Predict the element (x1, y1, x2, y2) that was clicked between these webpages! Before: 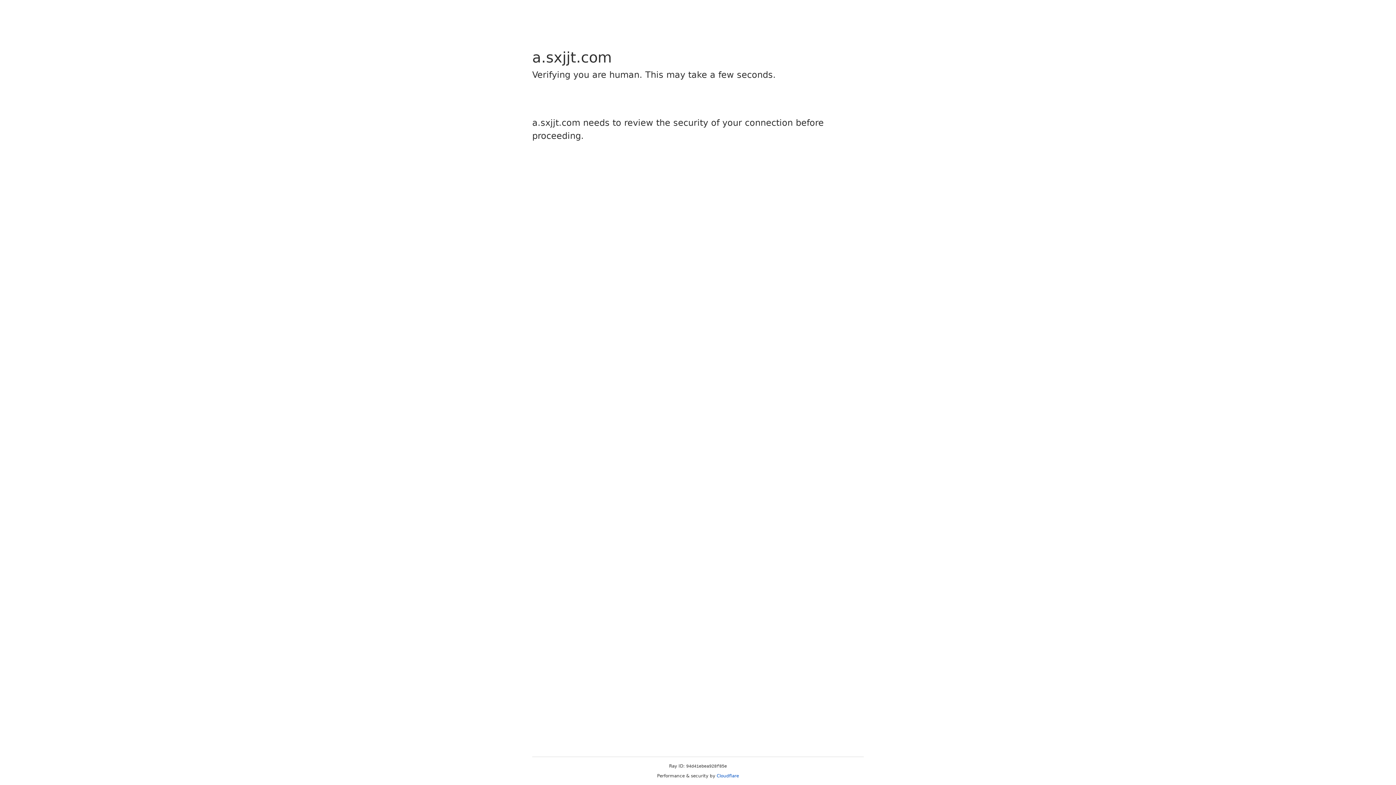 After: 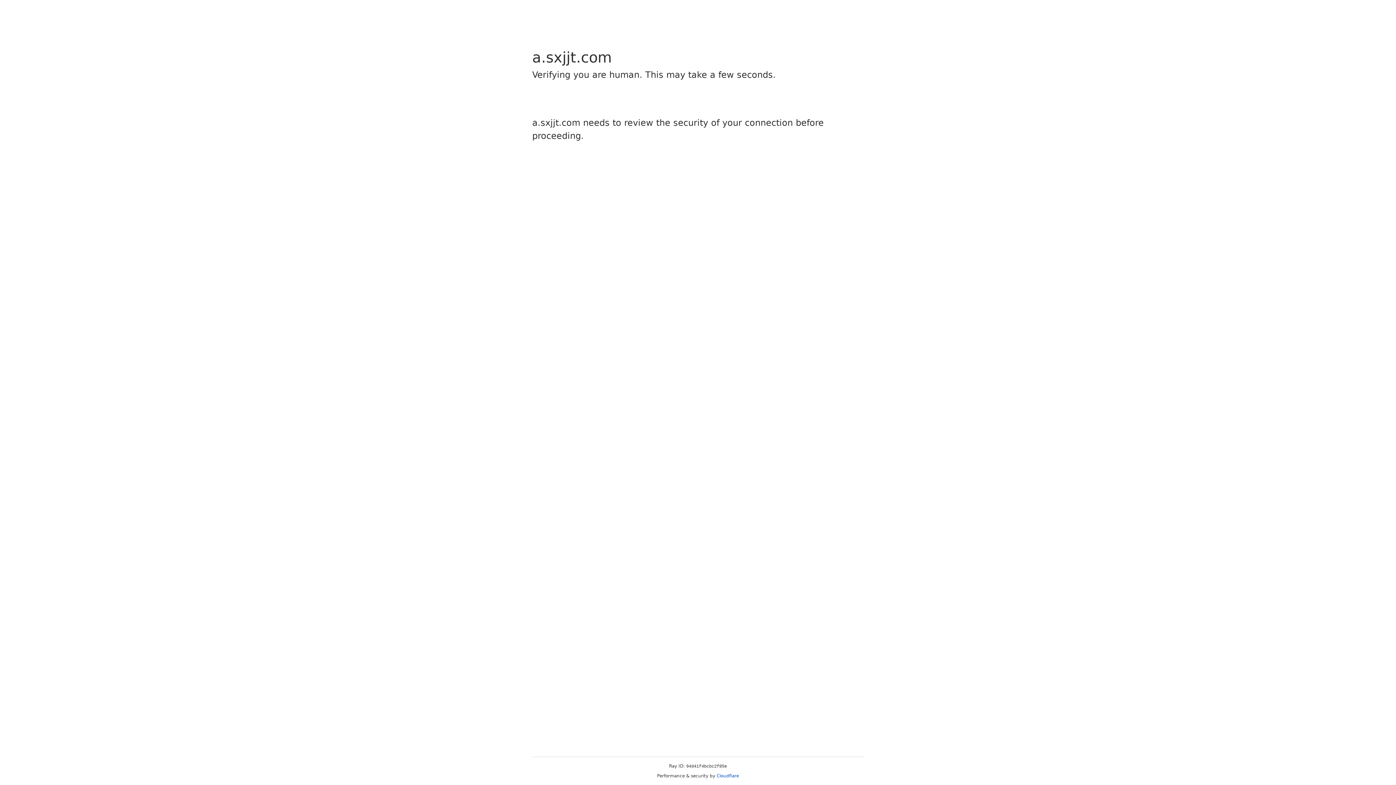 Action: label: Cloudflare bbox: (716, 773, 739, 778)